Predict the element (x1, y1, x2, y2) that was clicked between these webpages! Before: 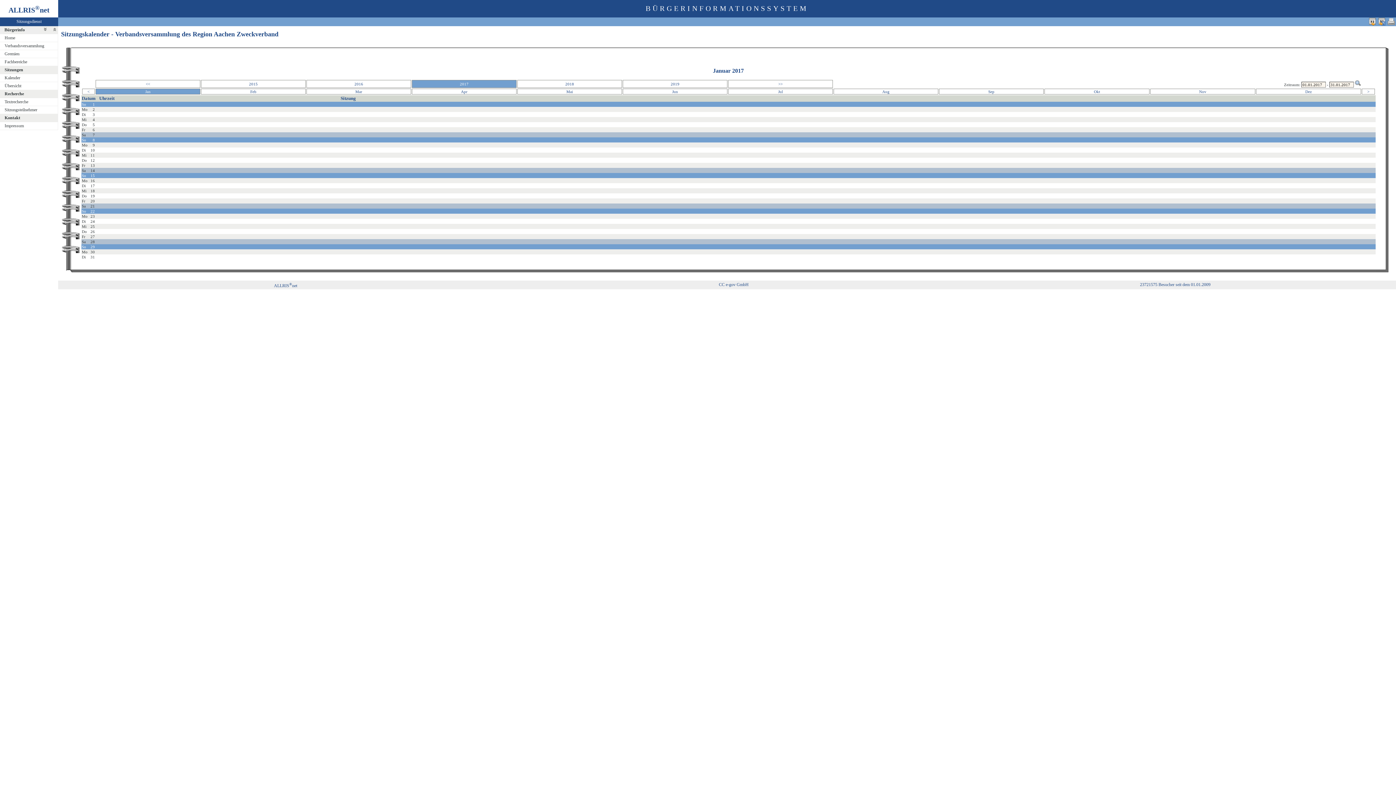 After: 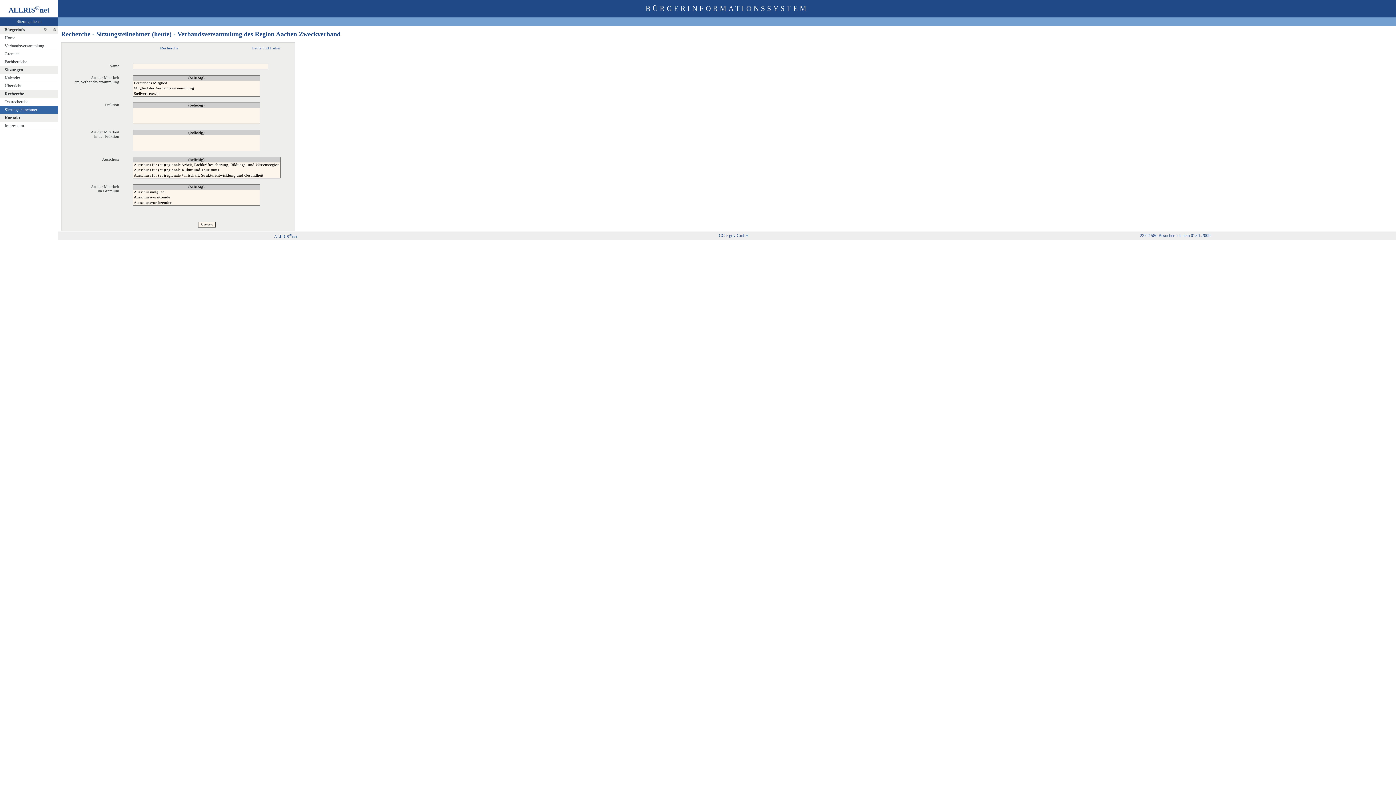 Action: bbox: (0, 106, 62, 114) label: Sitzungsteilnehmer